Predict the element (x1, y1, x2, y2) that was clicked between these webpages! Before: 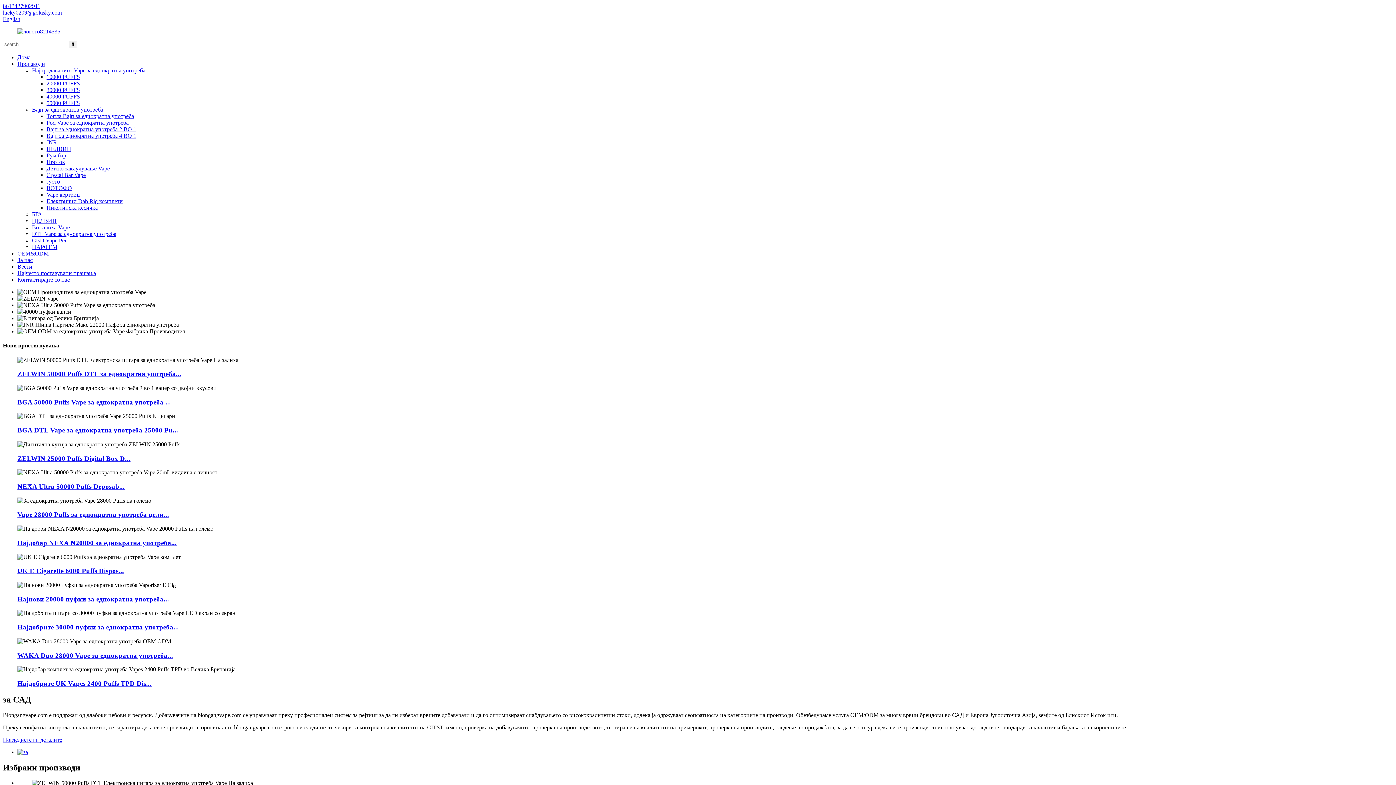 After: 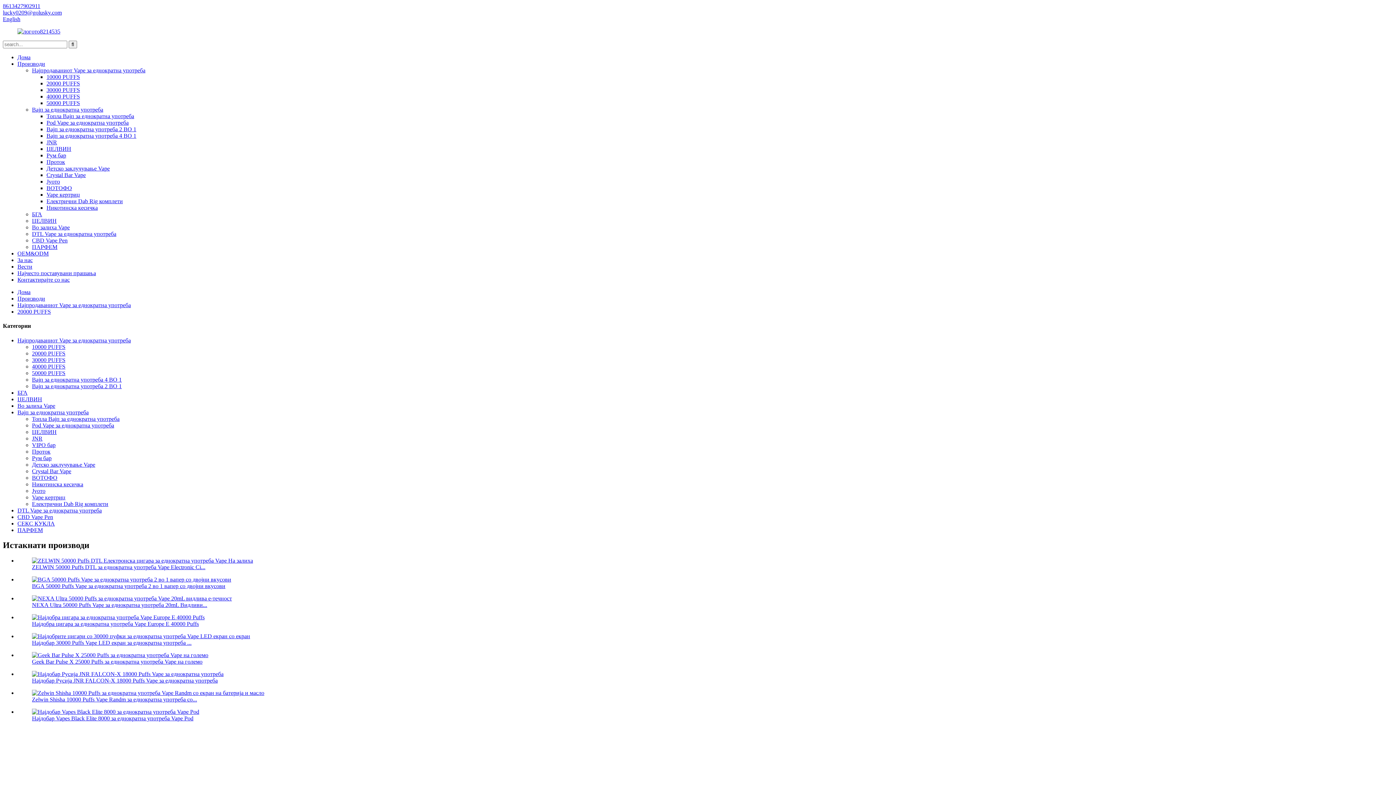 Action: label: Најнови 20000 пуфки за еднократна употреба... bbox: (17, 595, 169, 603)